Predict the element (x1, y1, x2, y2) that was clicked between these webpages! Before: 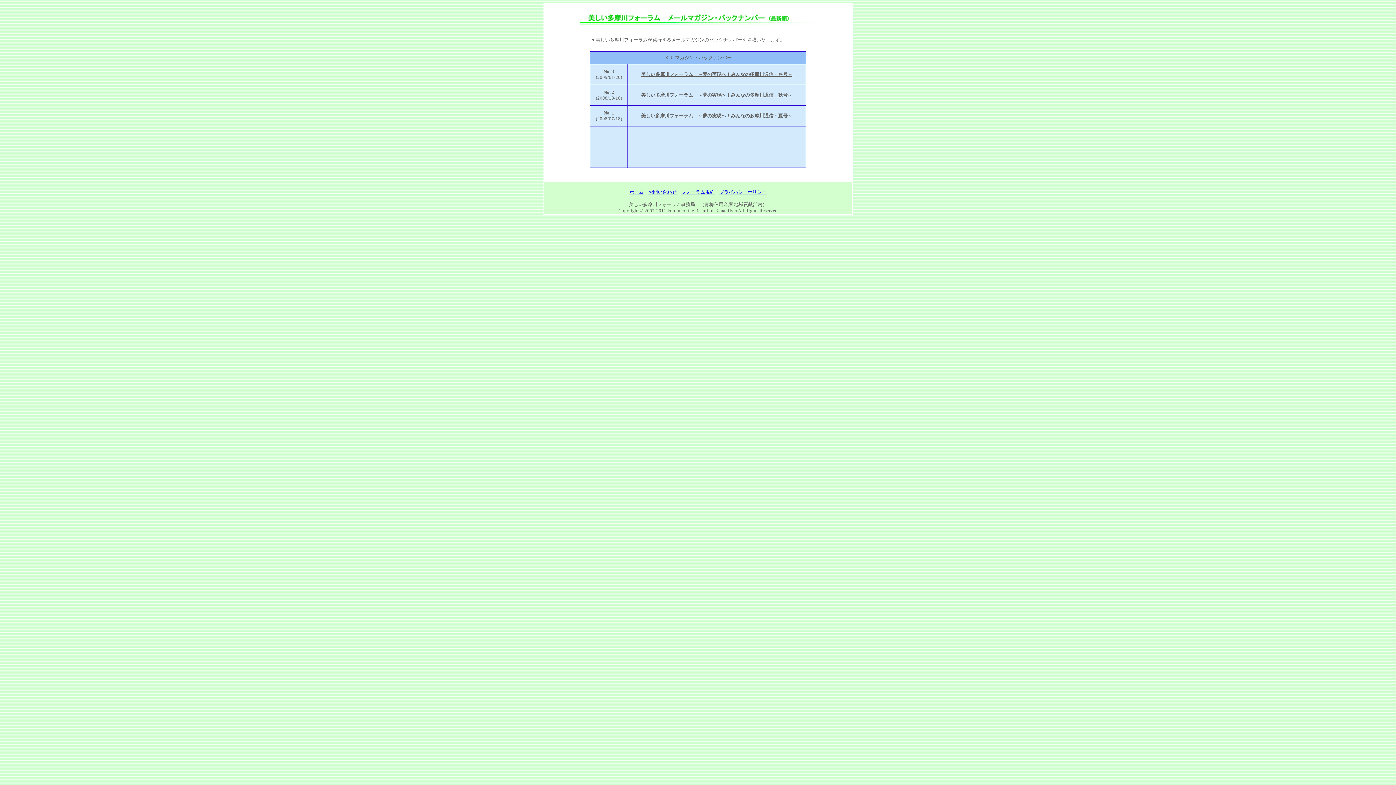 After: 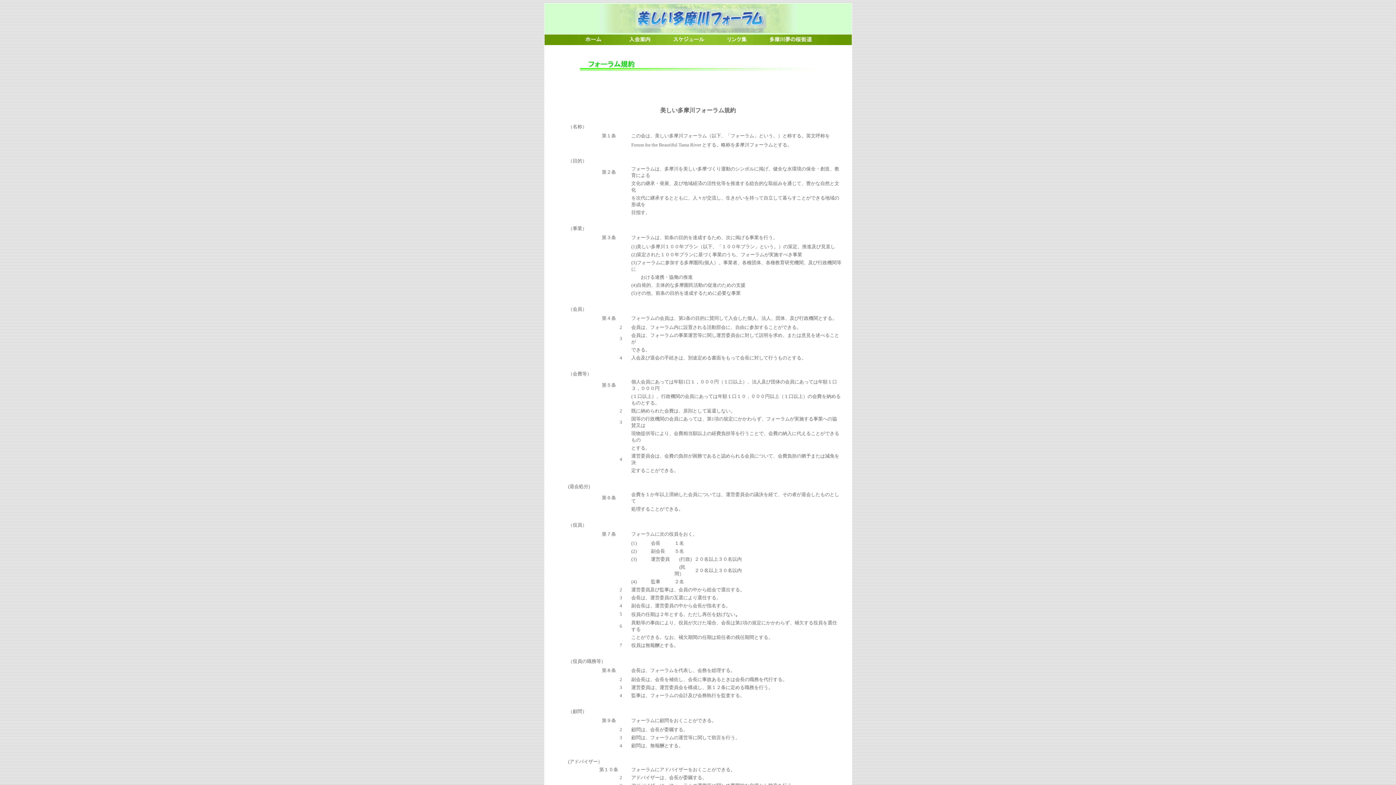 Action: bbox: (681, 189, 714, 194) label: フォーラム規約